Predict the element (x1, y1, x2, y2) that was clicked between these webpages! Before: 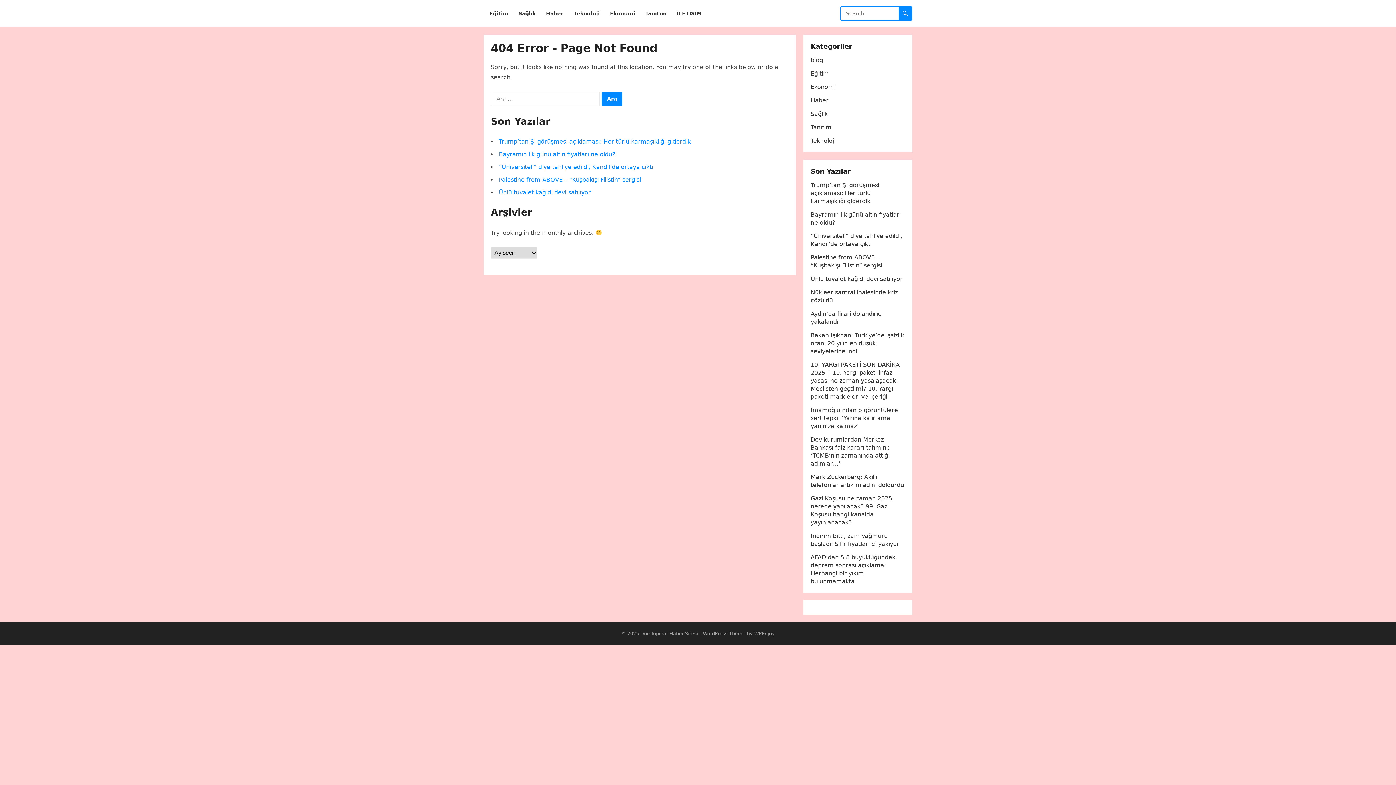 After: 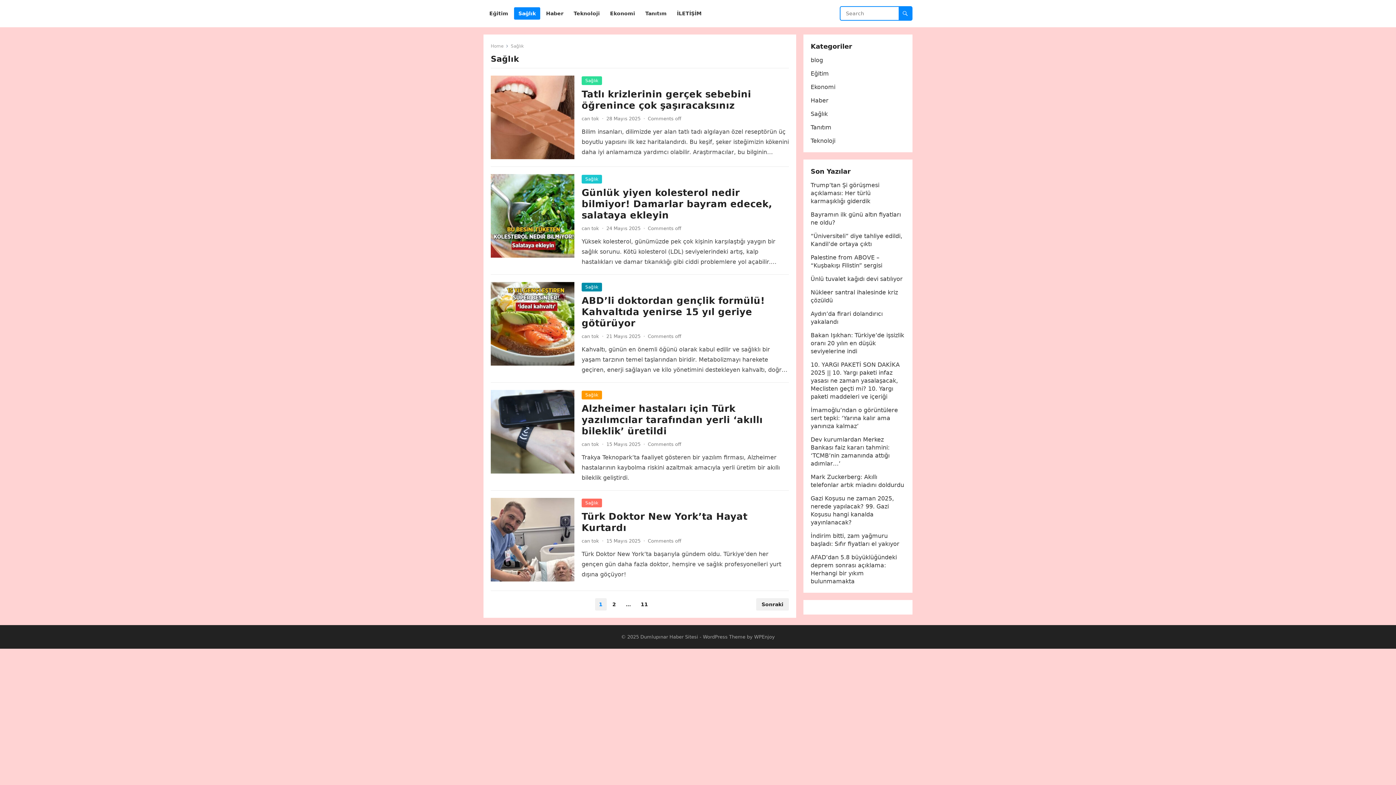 Action: bbox: (514, 0, 540, 27) label: Sağlık